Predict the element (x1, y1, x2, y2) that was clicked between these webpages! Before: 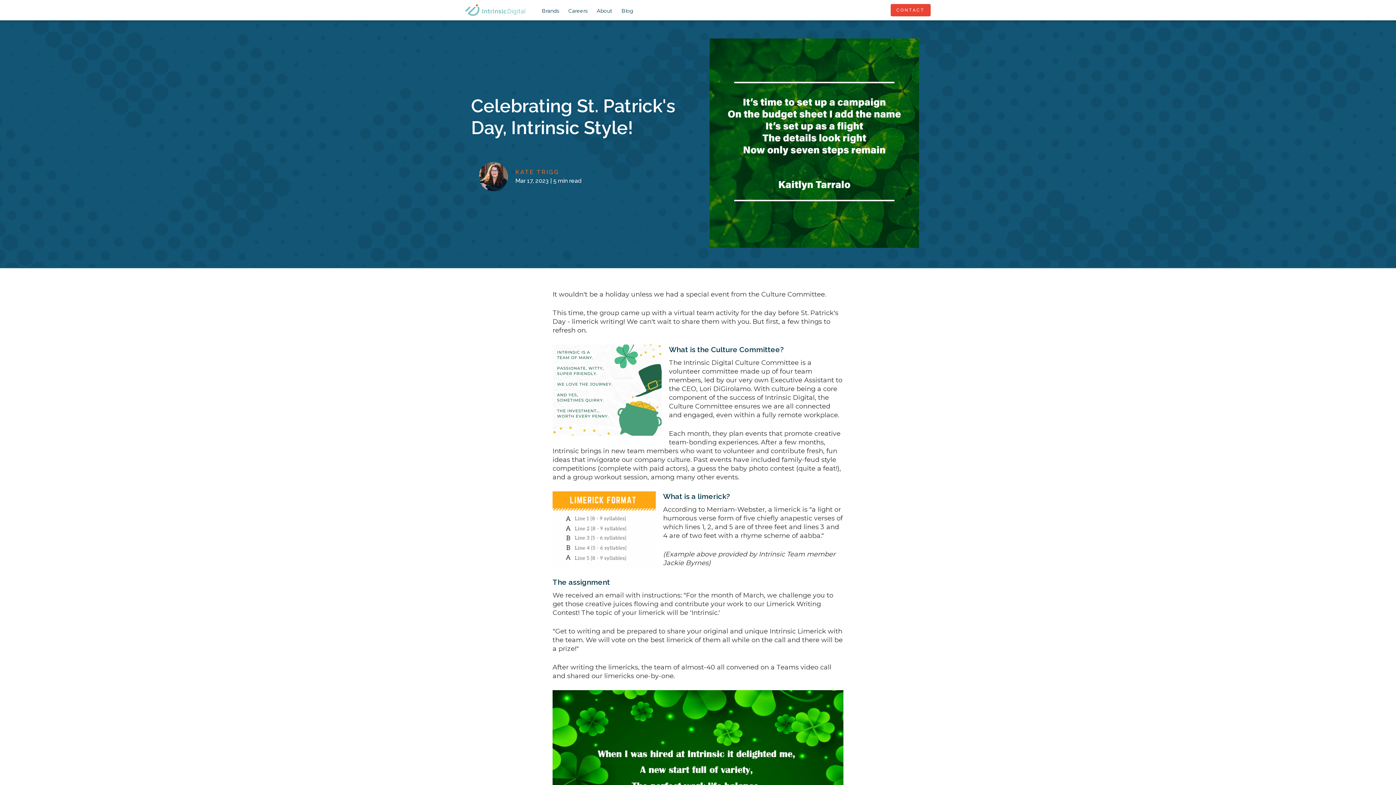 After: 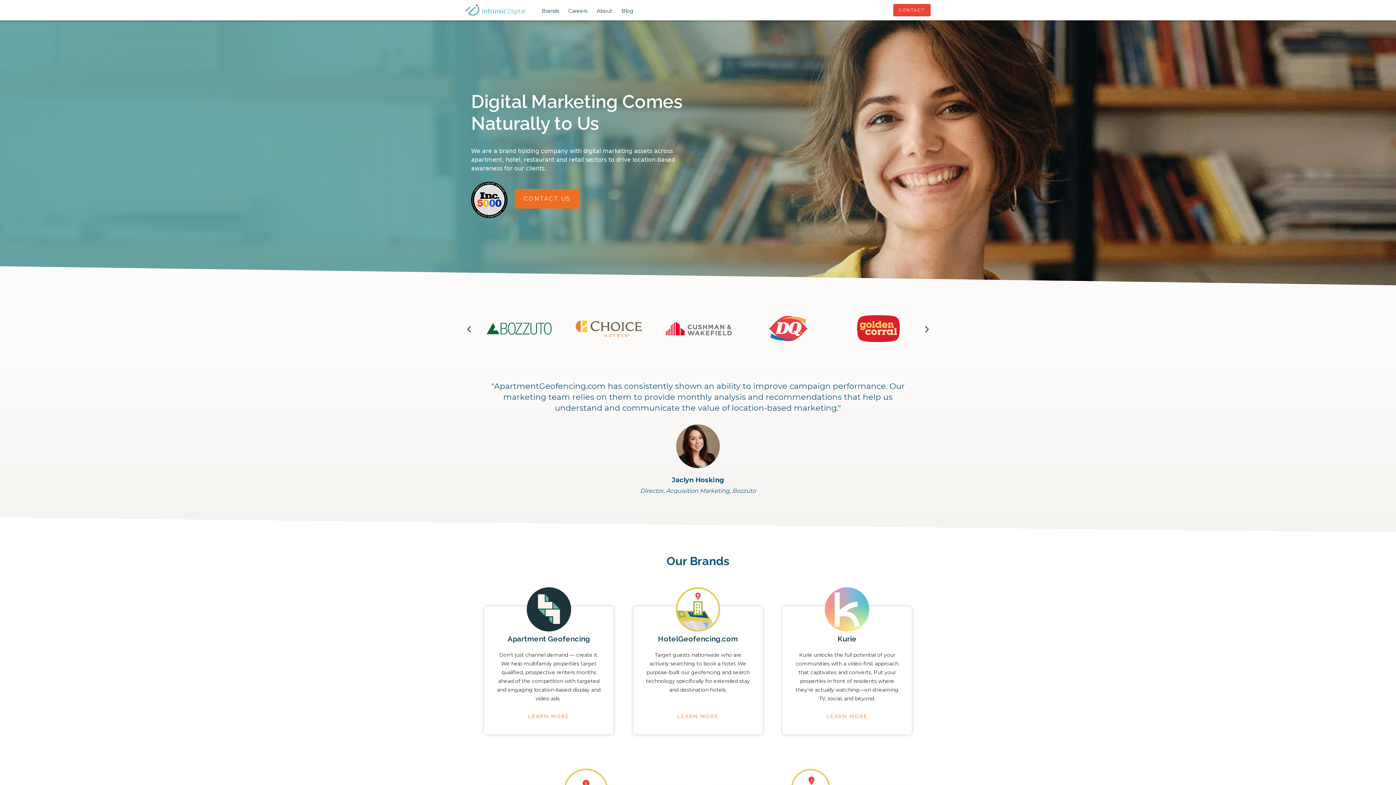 Action: bbox: (465, 4, 525, 16)